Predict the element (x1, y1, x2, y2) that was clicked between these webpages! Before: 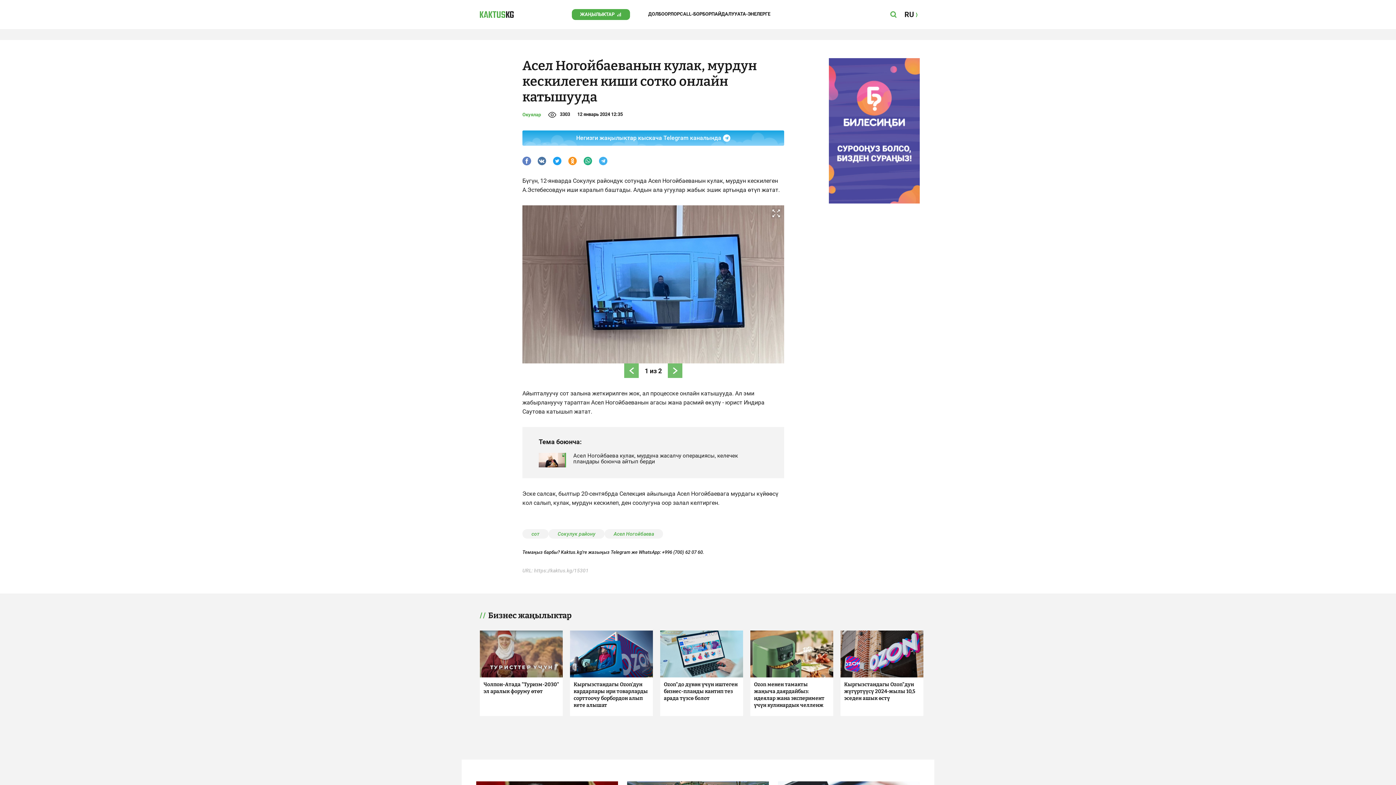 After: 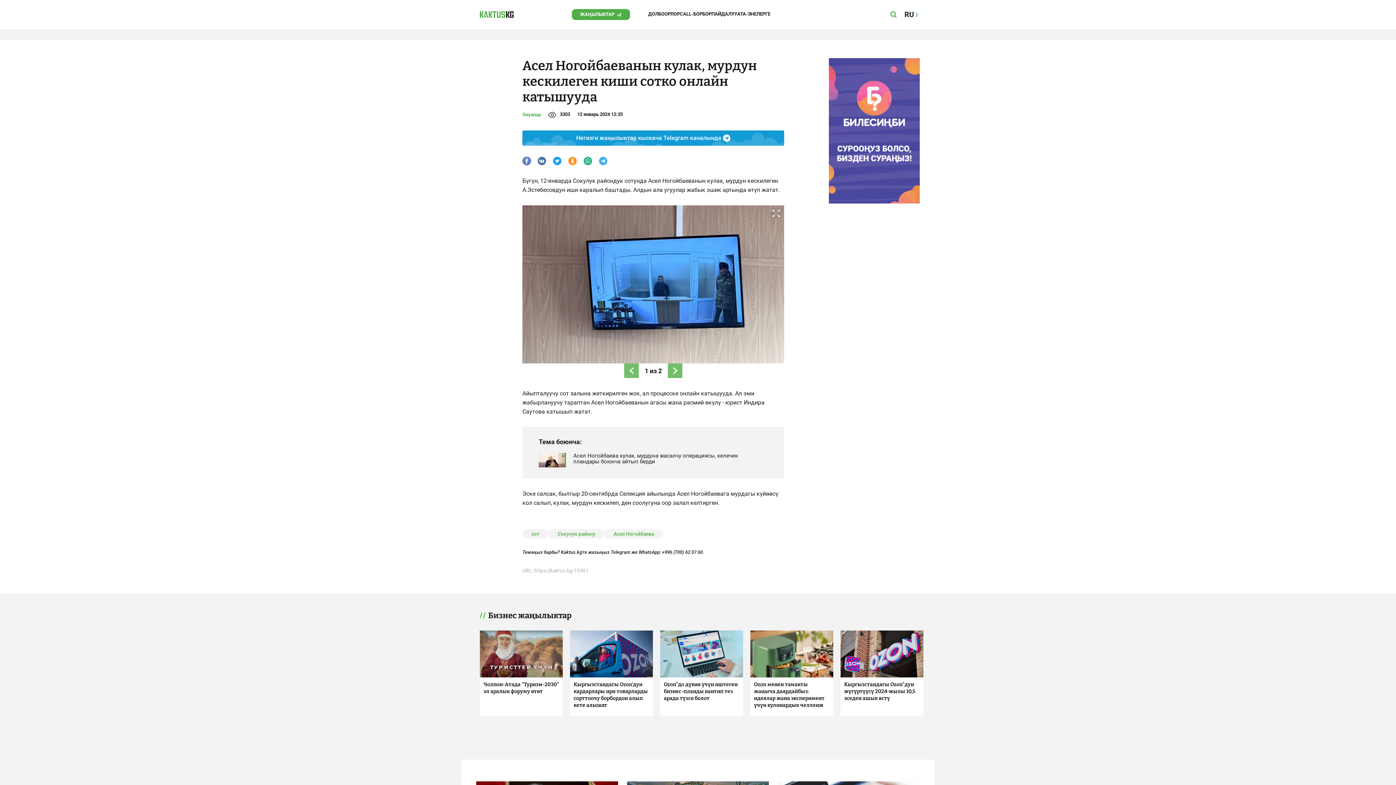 Action: bbox: (522, 130, 784, 145) label: Негизги жаңылыктар кыскача Telegram каналында